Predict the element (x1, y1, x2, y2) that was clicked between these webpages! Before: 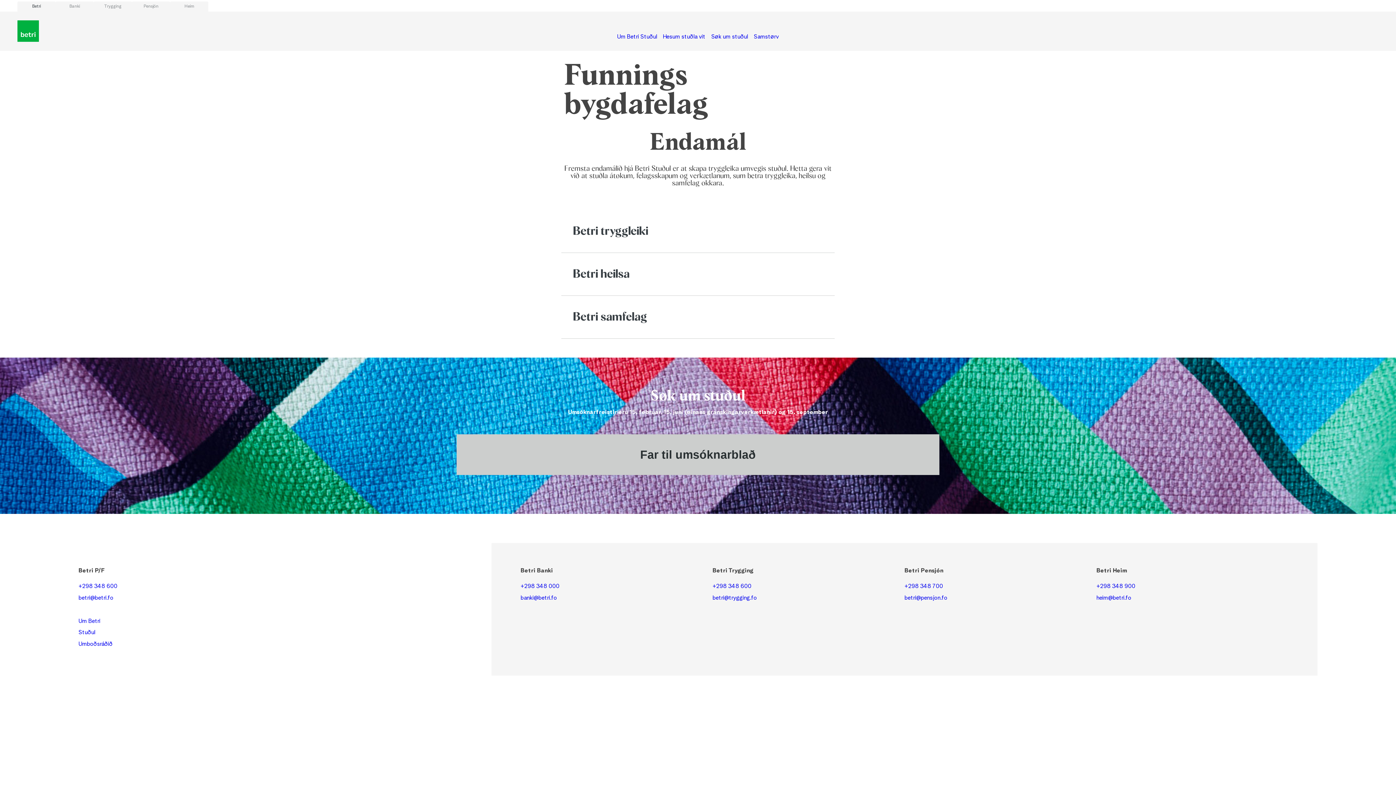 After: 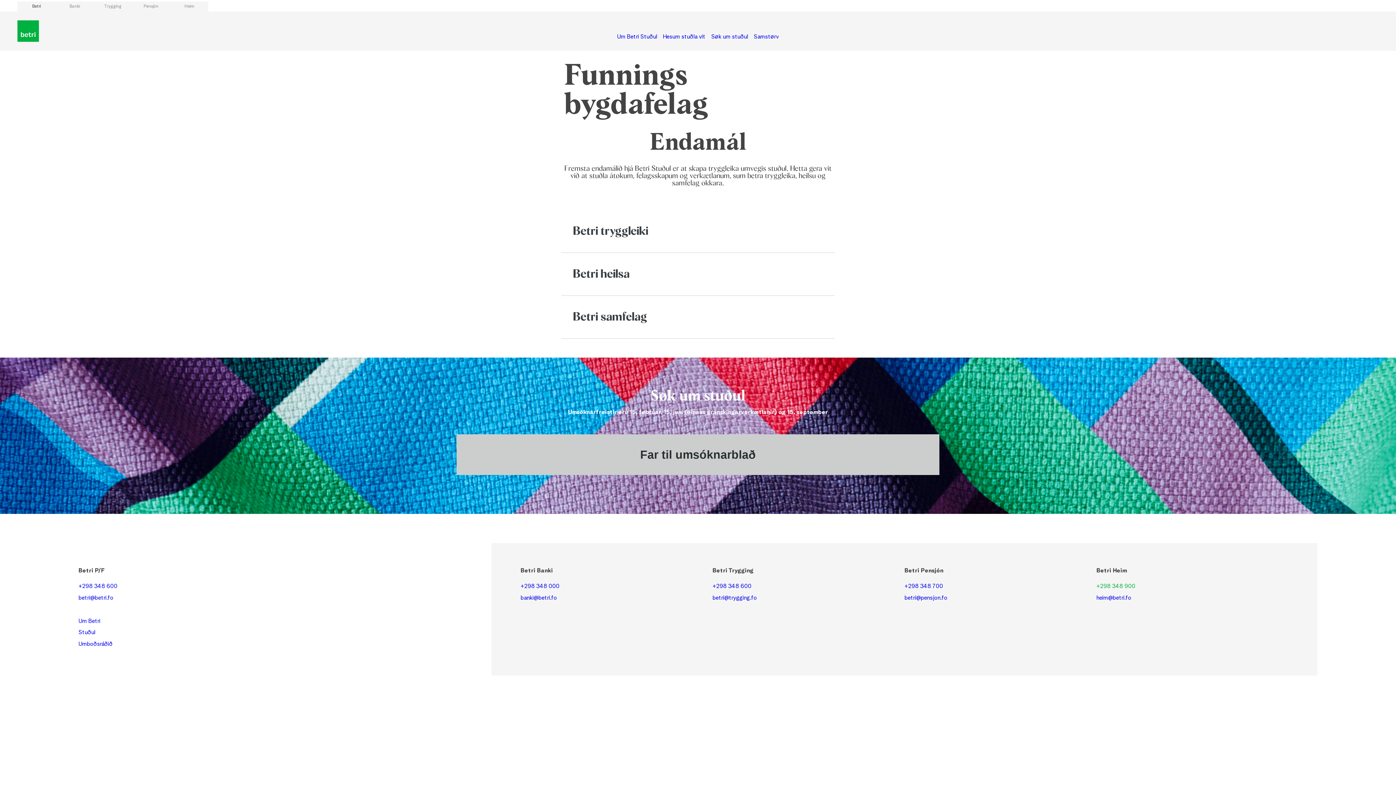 Action: label: +298 348 900 bbox: (1096, 584, 1135, 589)